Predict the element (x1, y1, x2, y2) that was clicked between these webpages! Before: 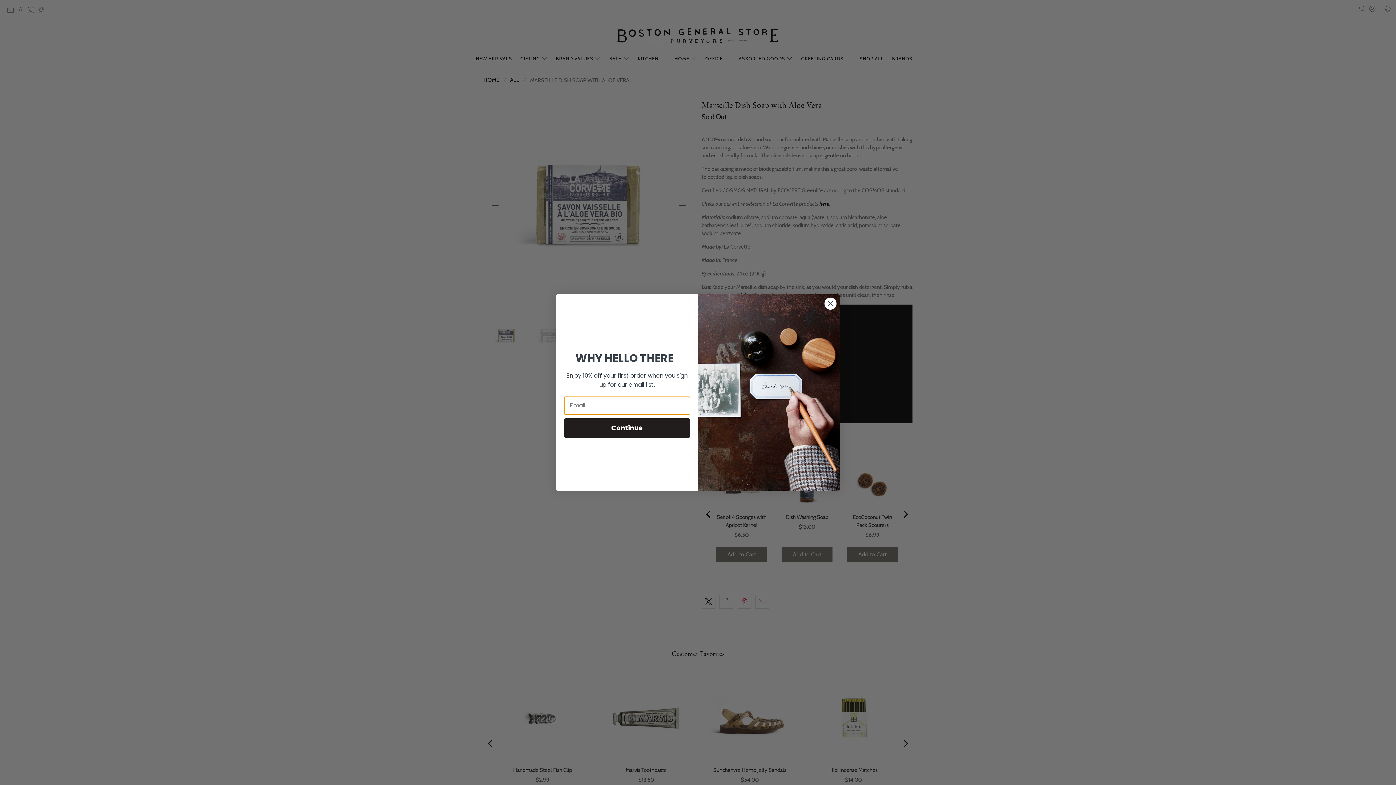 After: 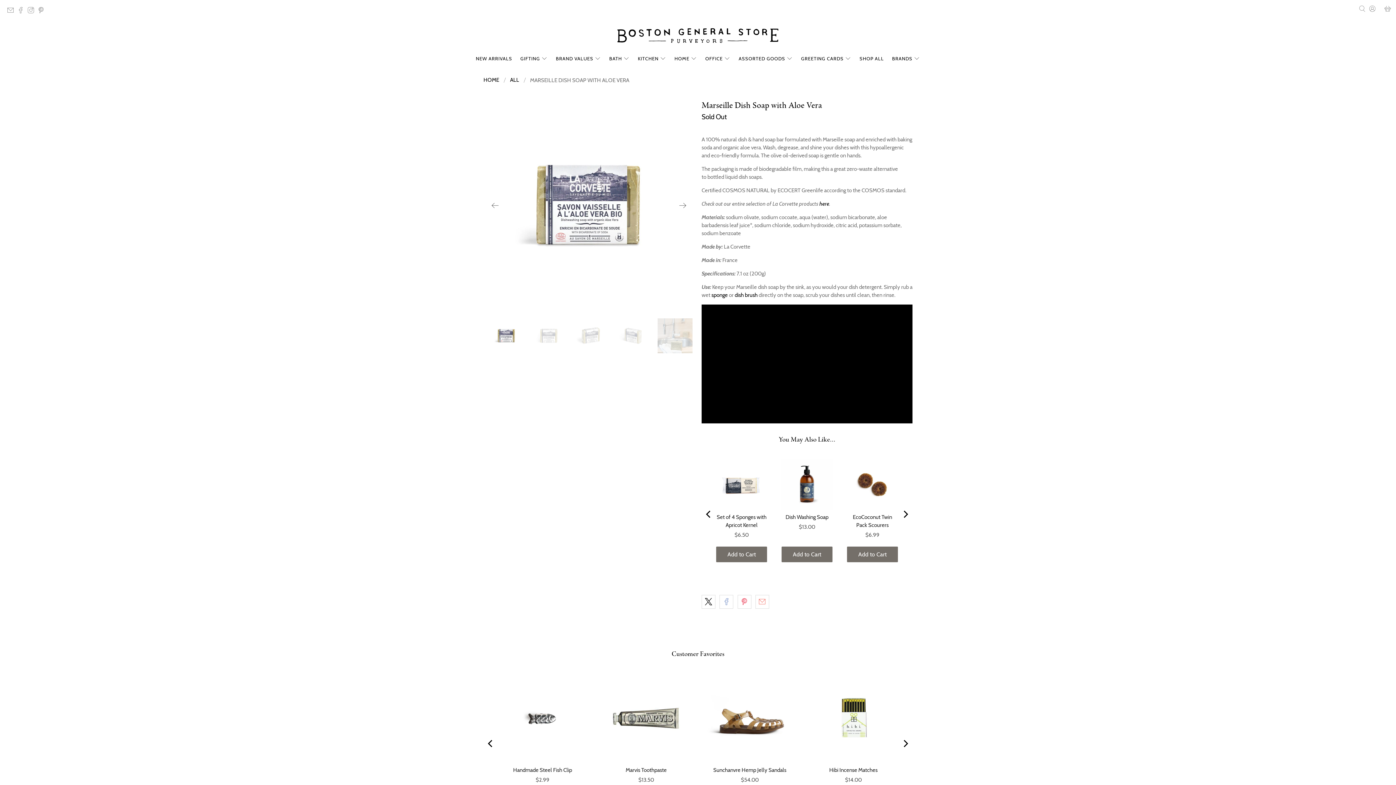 Action: label: Close dialog bbox: (824, 297, 837, 310)